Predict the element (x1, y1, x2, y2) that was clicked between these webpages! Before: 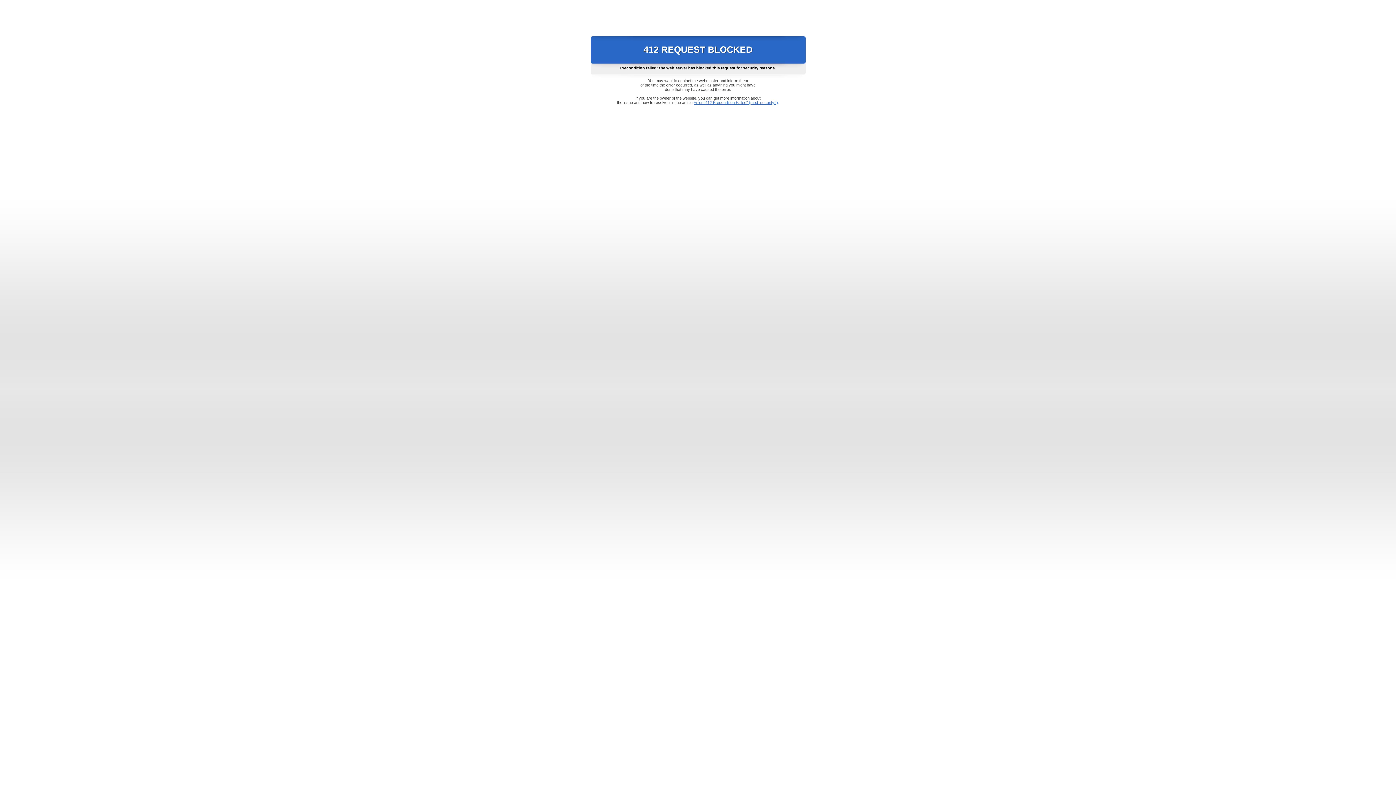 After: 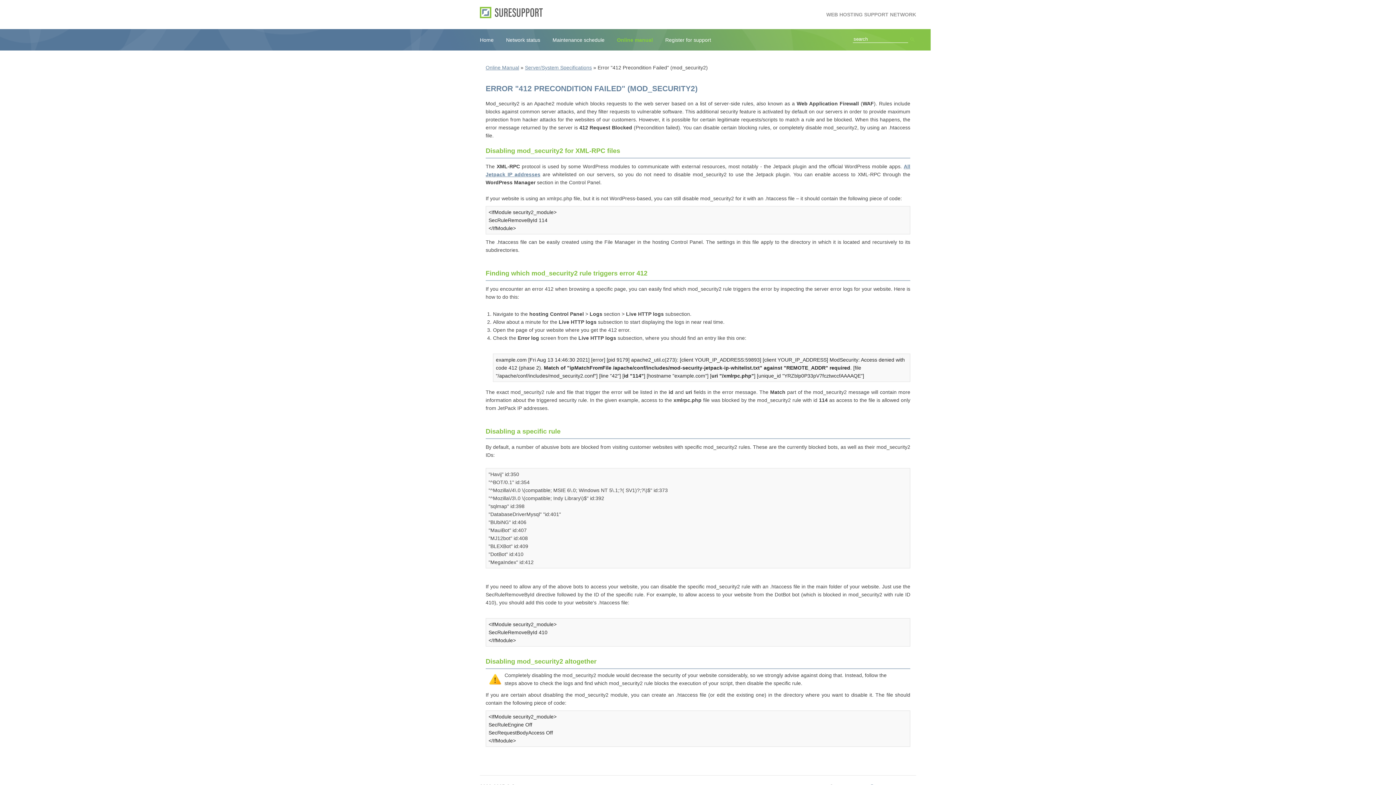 Action: label: Error "412 Precondition Failed" (mod_security2) bbox: (693, 100, 778, 104)